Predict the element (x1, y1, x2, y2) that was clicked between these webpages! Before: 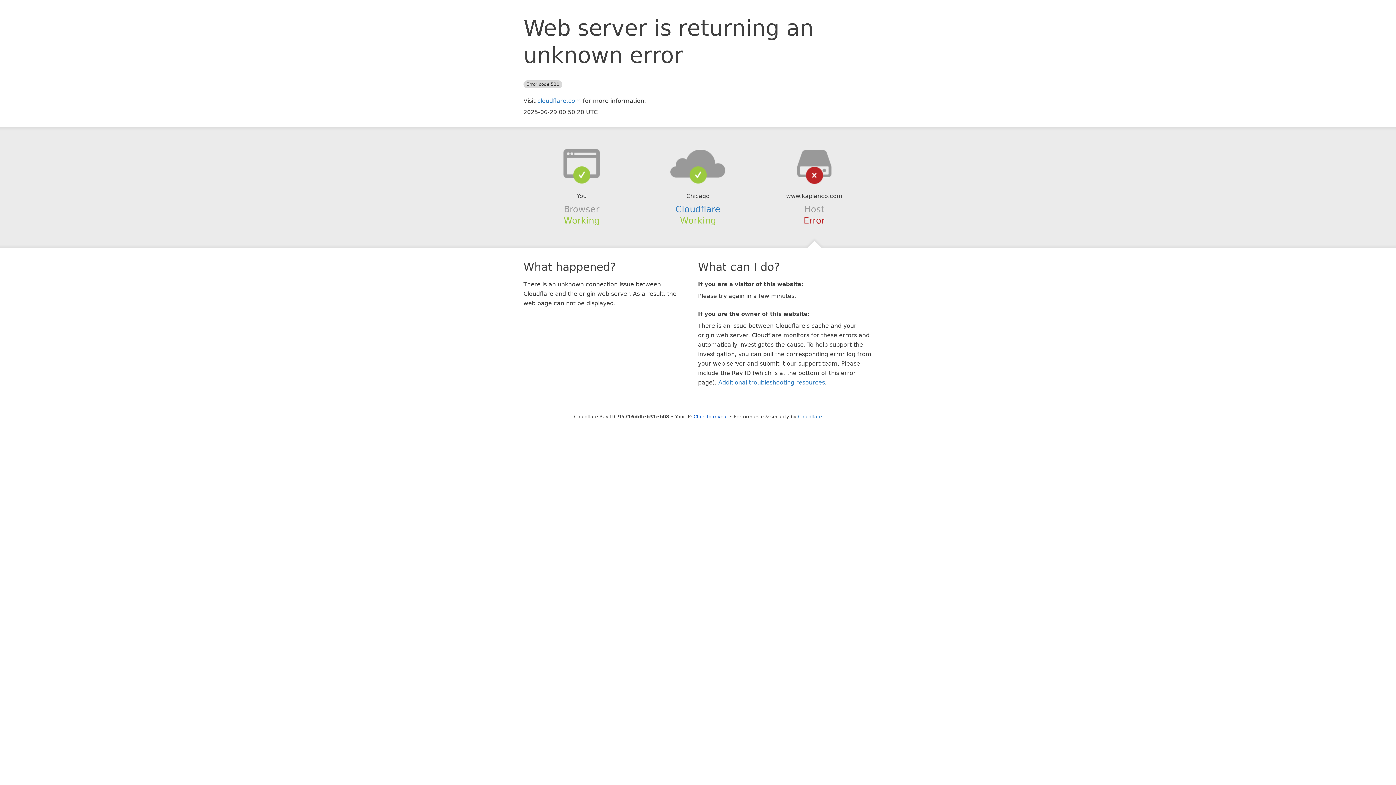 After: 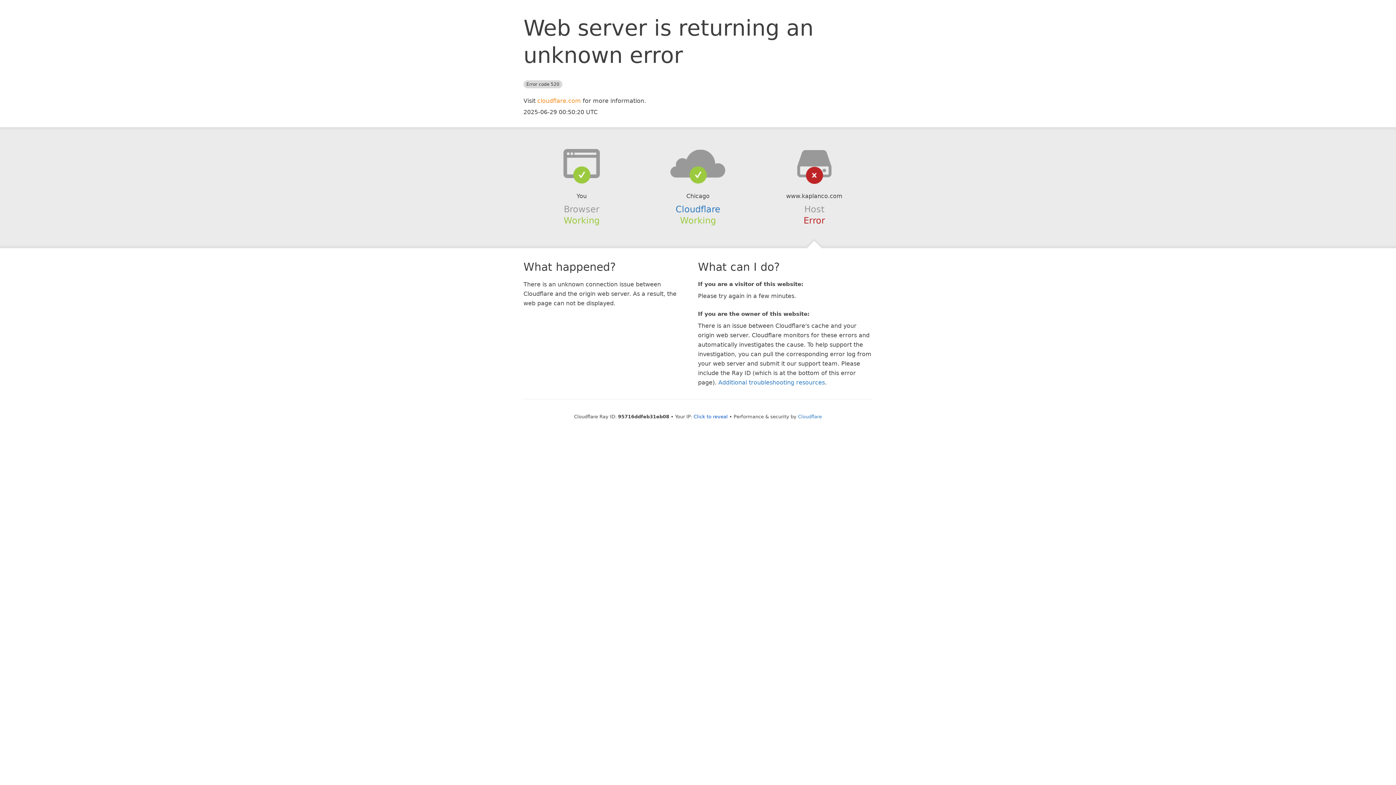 Action: bbox: (537, 97, 581, 104) label: cloudflare.com